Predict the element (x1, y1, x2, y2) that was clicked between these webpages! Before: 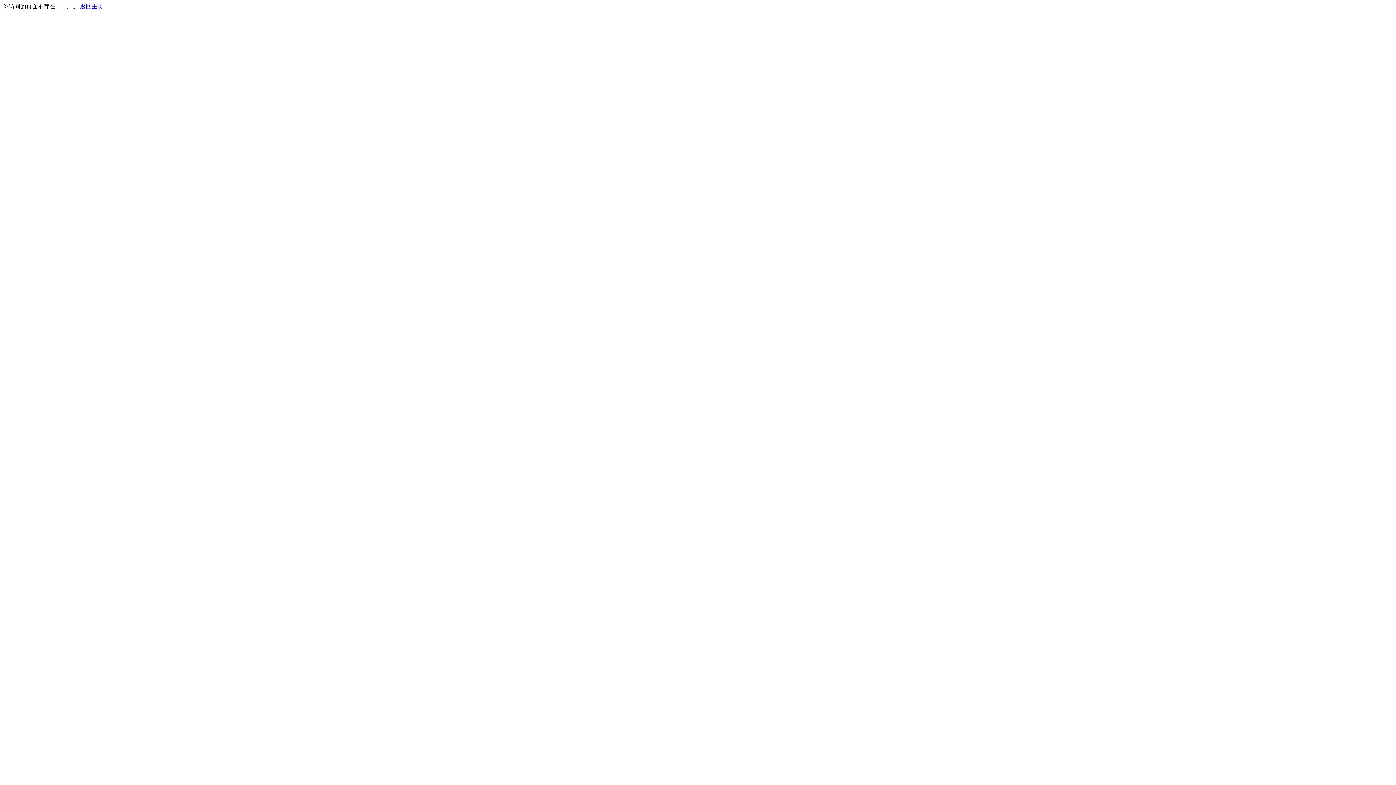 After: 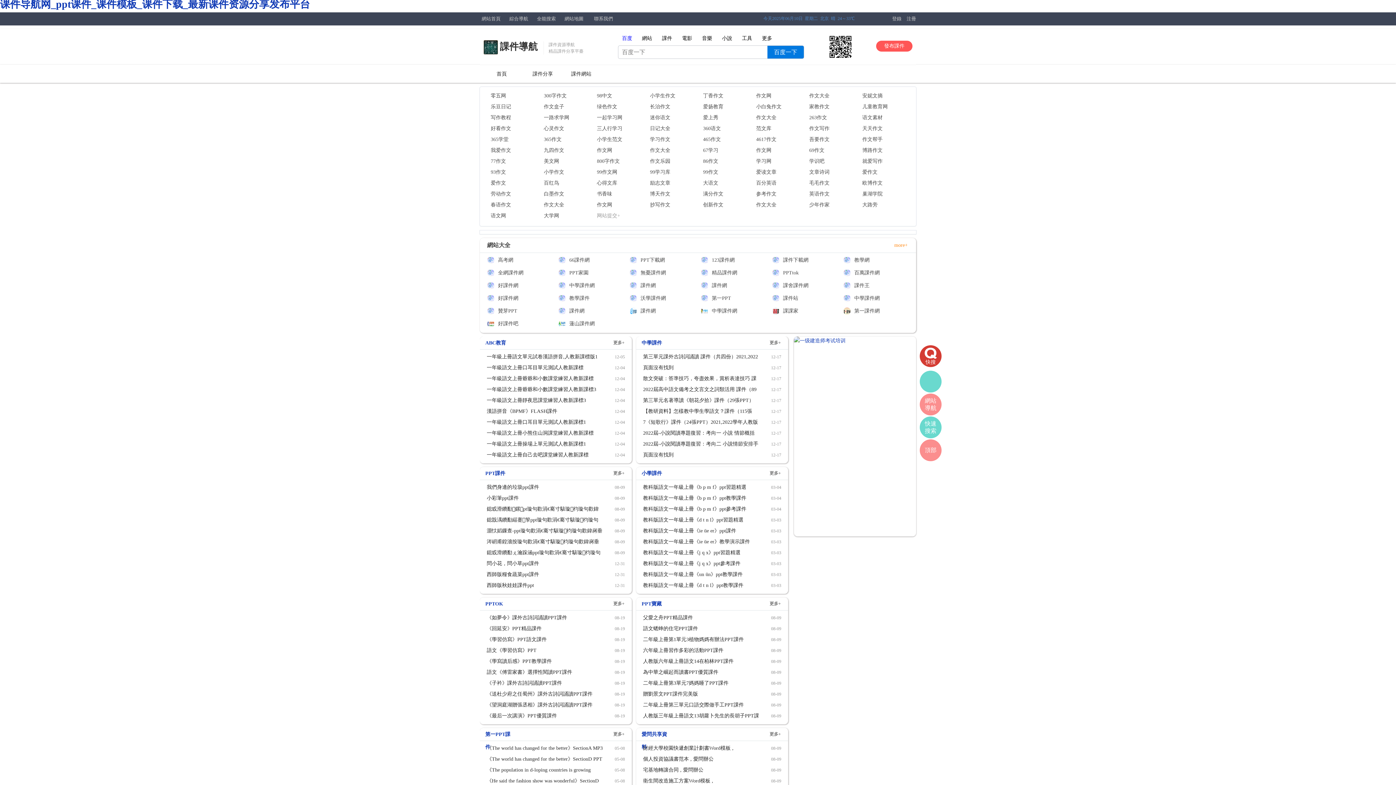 Action: label: 返回主页 bbox: (80, 3, 103, 9)